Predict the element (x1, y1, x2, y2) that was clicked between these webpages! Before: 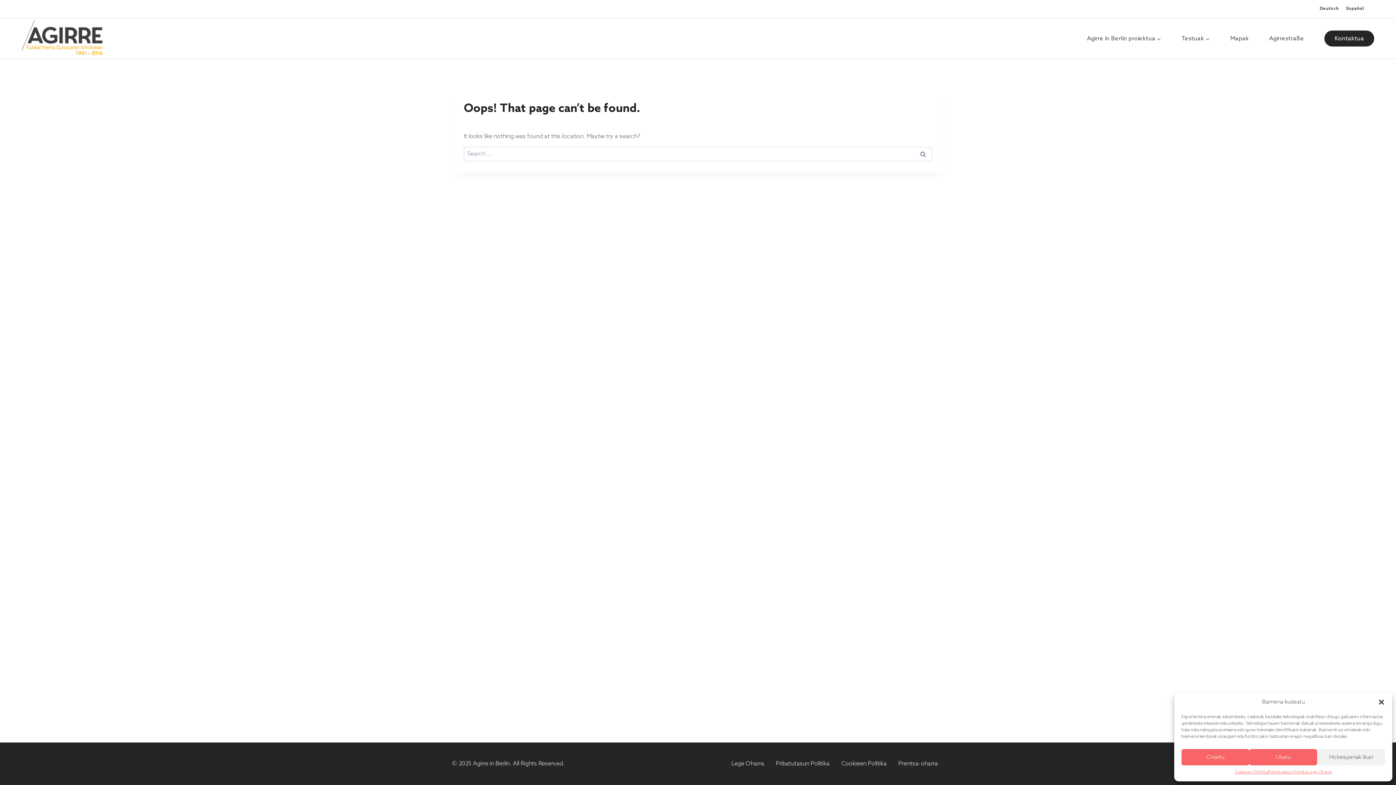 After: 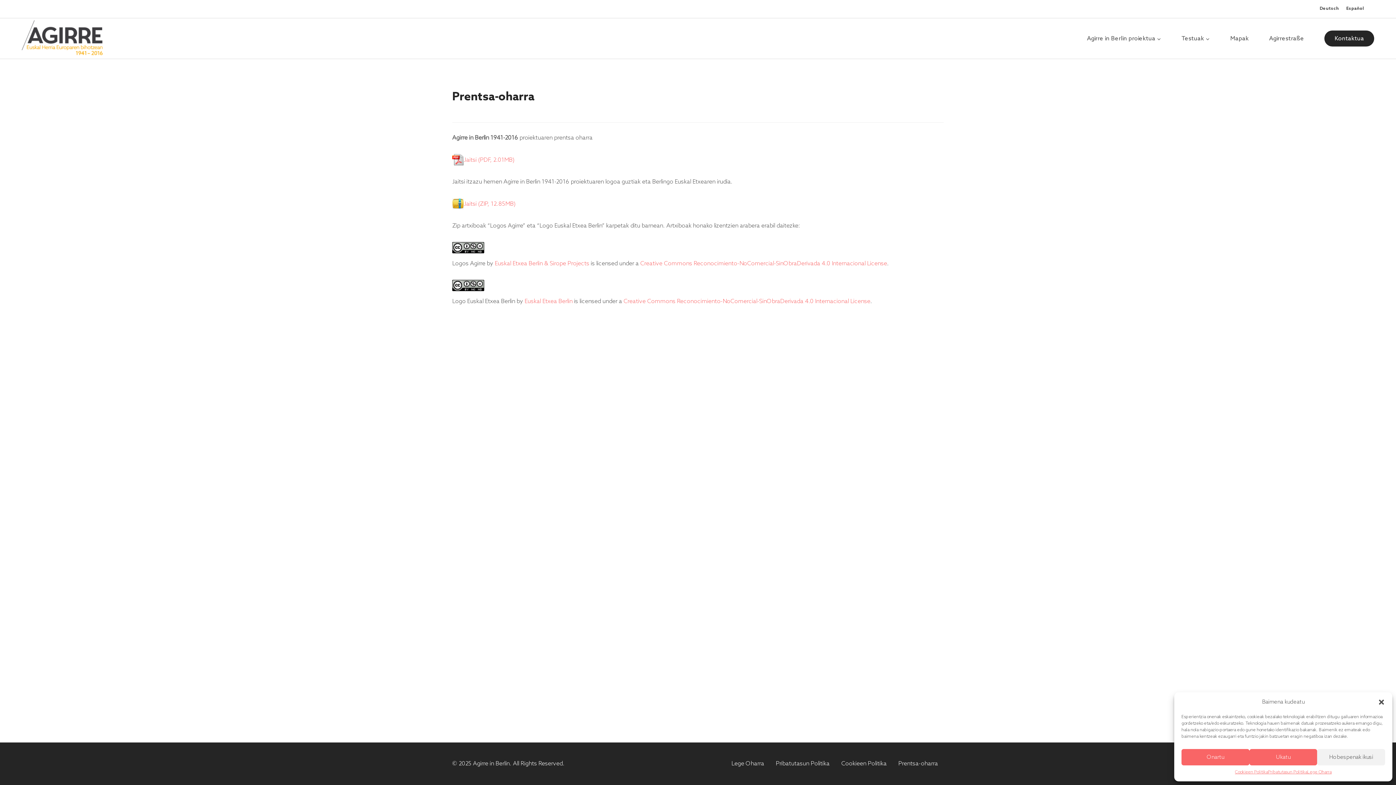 Action: label: Prentsa-oharra bbox: (892, 757, 943, 770)